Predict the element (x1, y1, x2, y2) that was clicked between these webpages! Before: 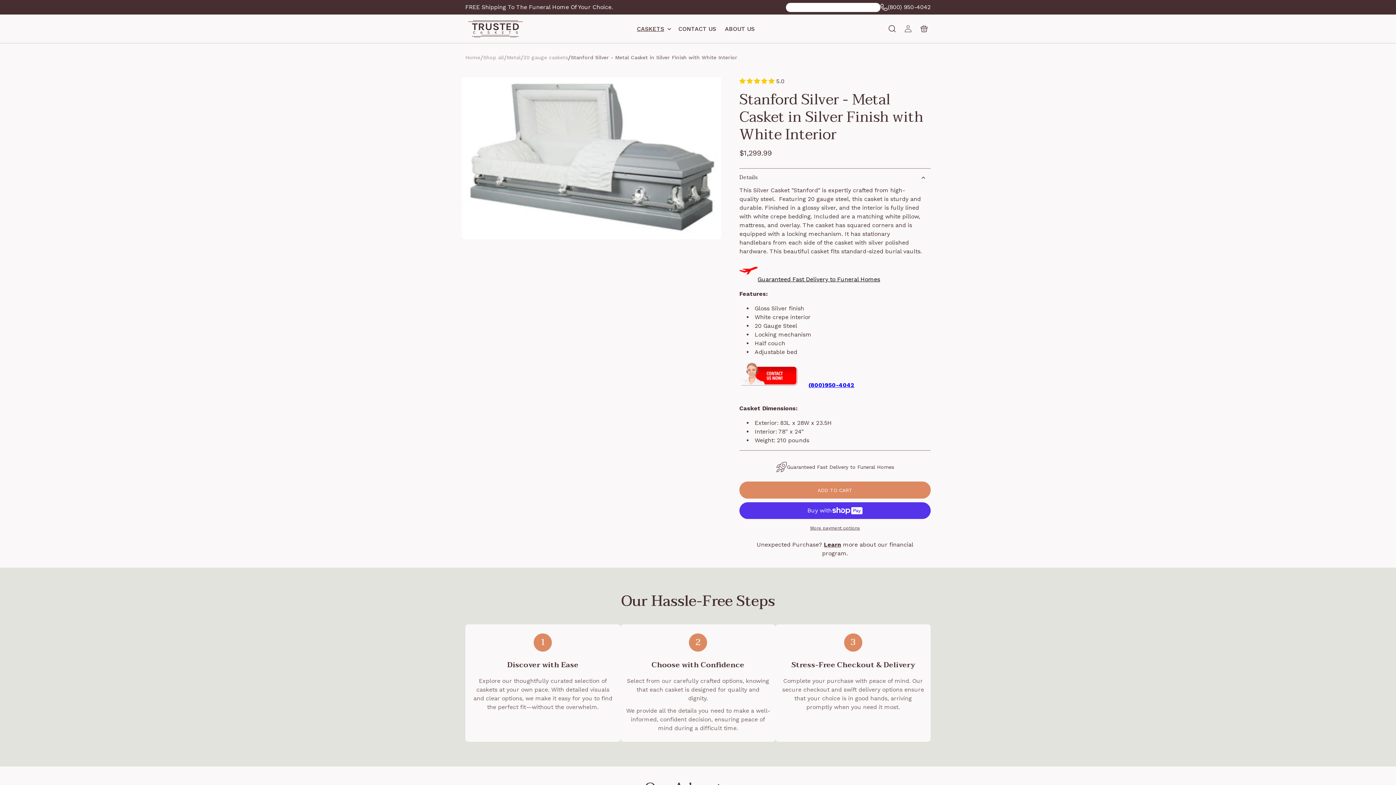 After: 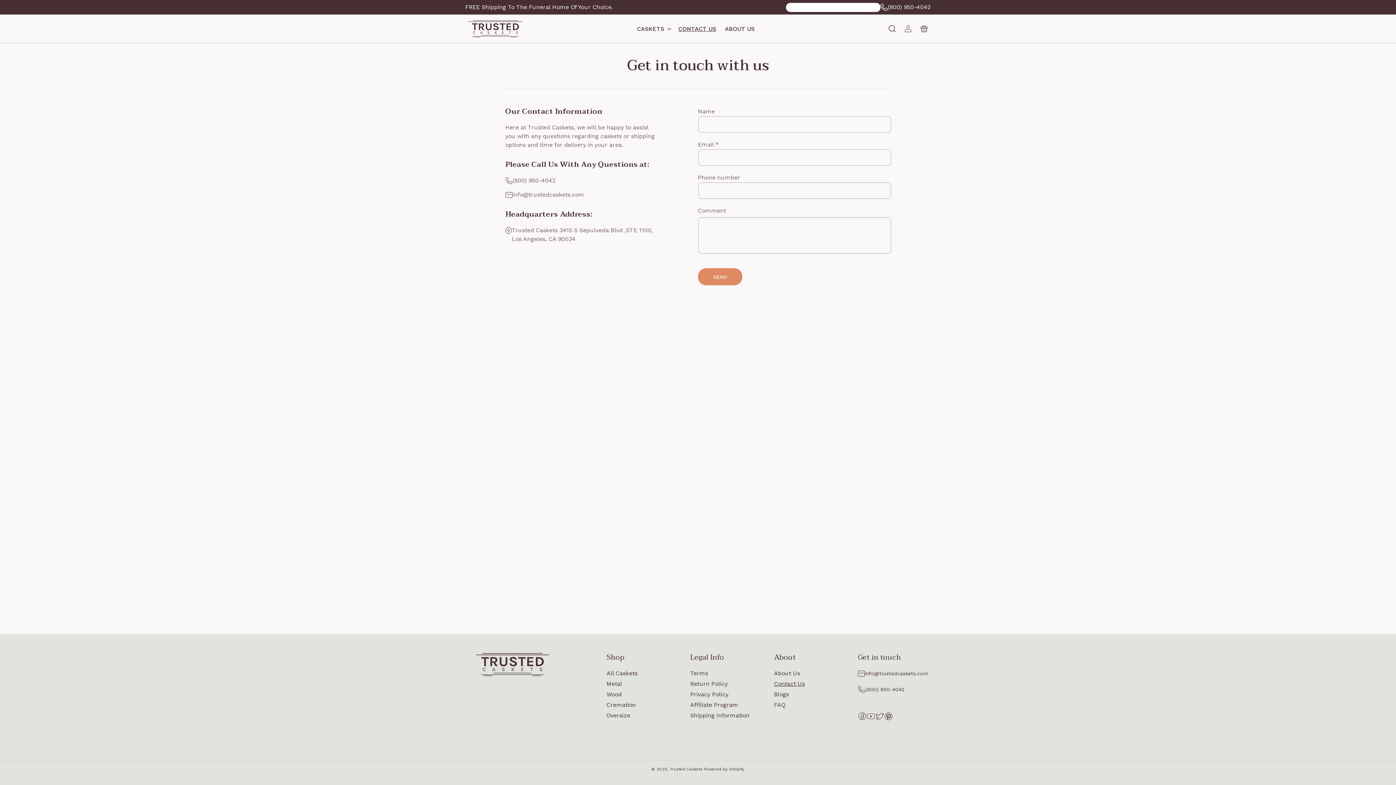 Action: label: CONTACT US bbox: (674, 20, 720, 36)